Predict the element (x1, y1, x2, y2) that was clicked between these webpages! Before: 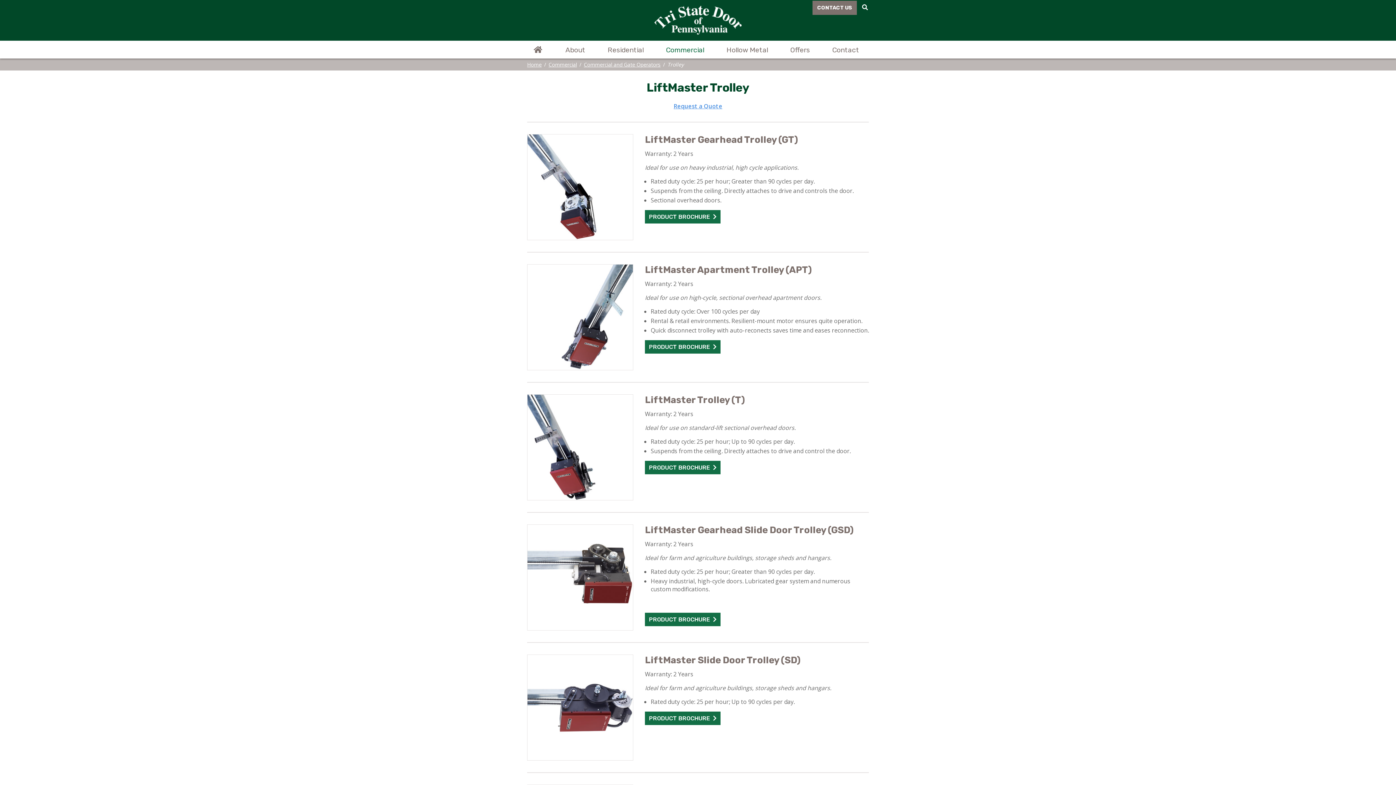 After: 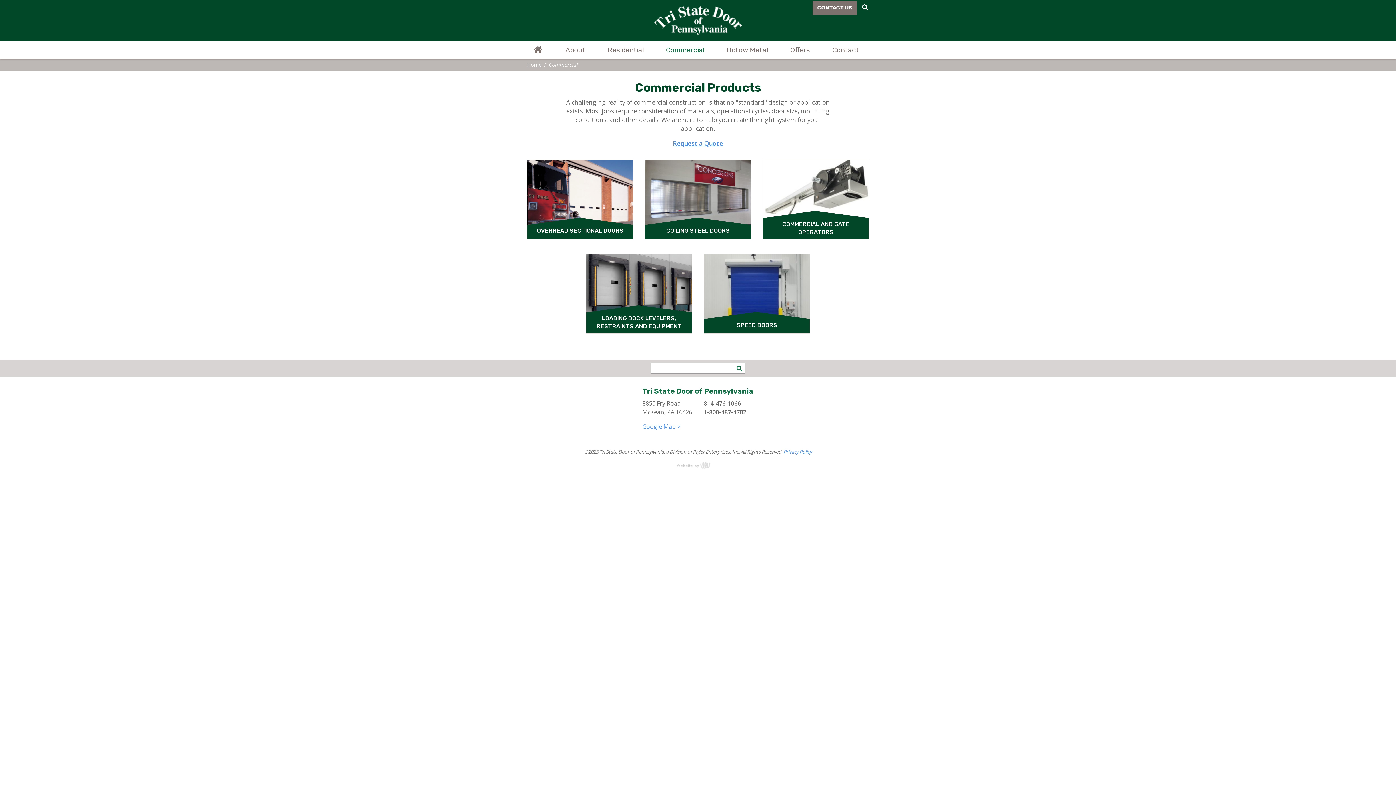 Action: label: Commercial bbox: (655, 41, 715, 58)